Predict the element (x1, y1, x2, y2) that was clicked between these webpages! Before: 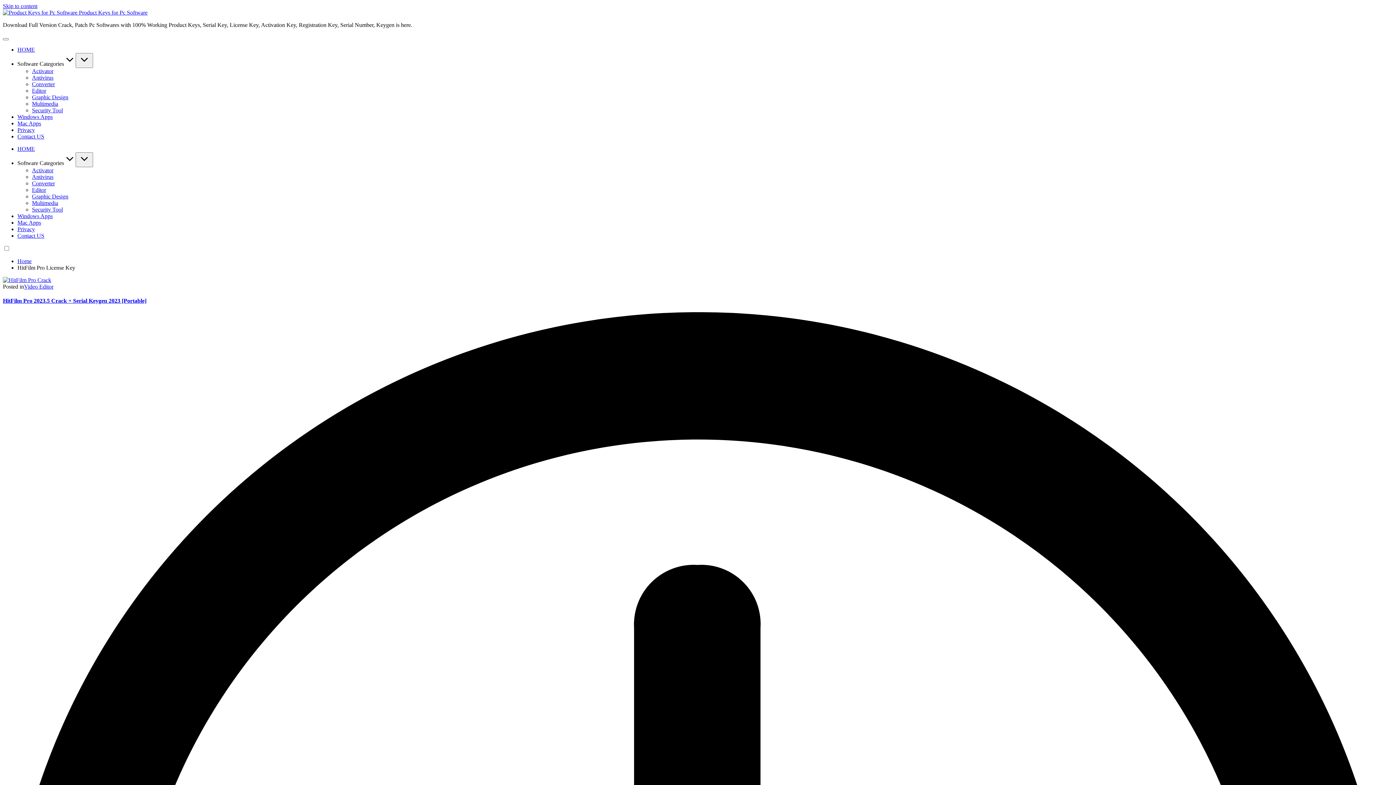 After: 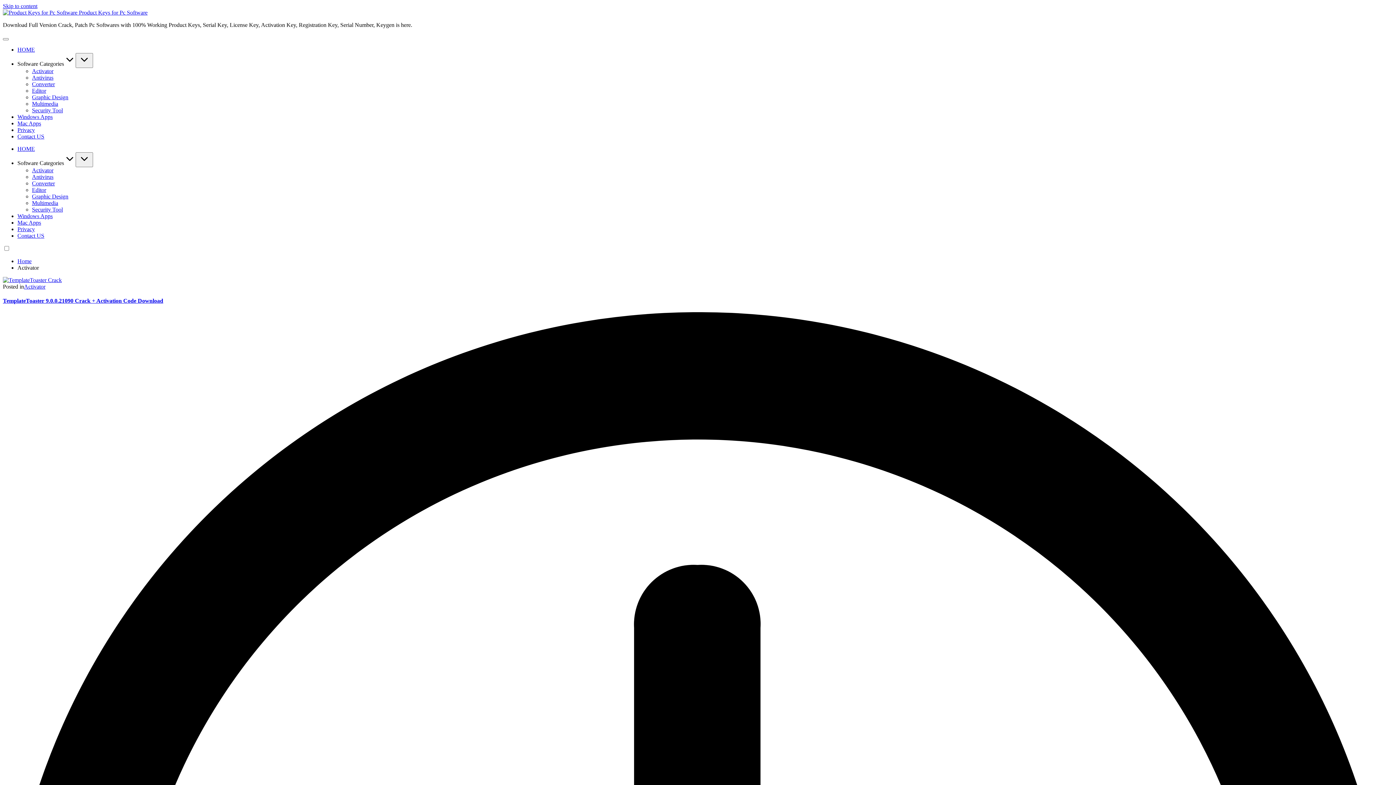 Action: label: Activator bbox: (32, 68, 53, 74)